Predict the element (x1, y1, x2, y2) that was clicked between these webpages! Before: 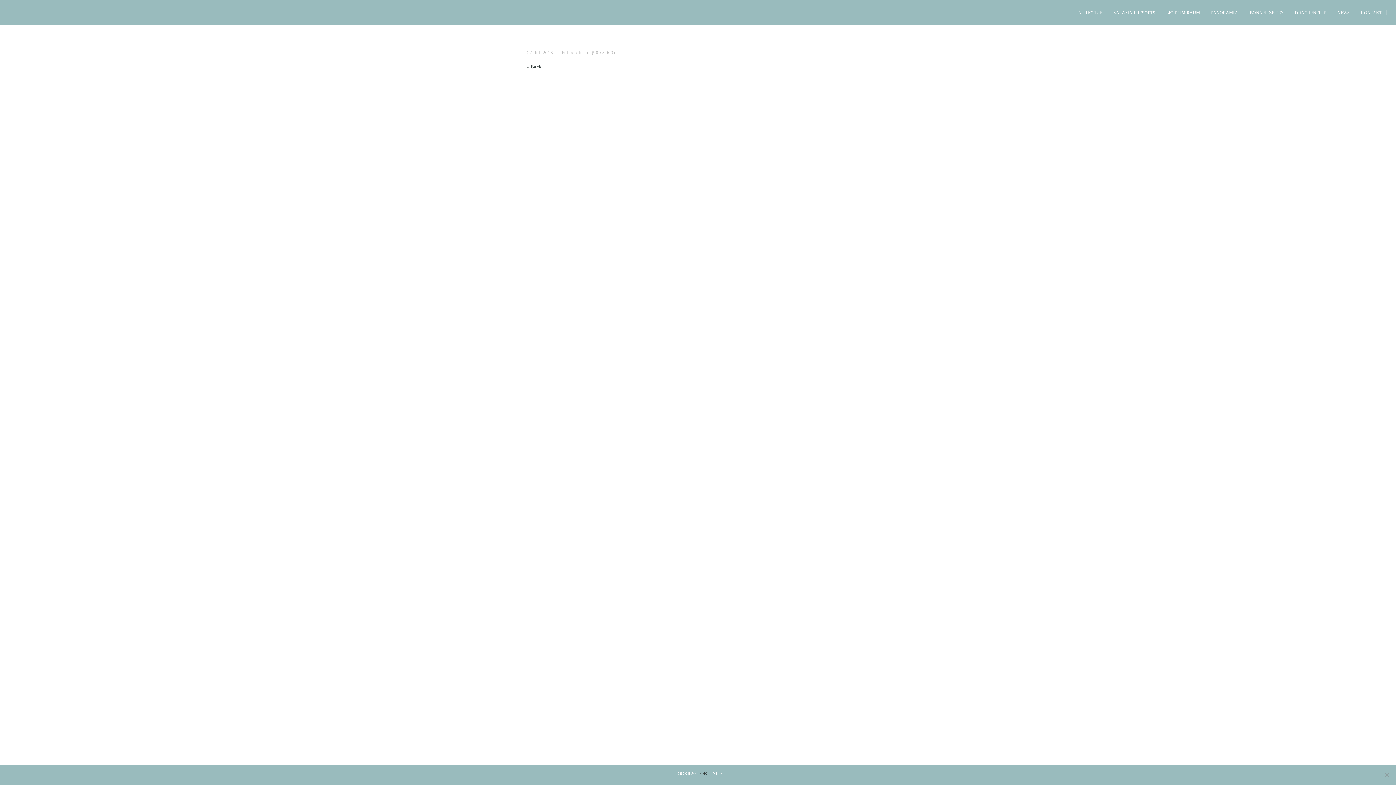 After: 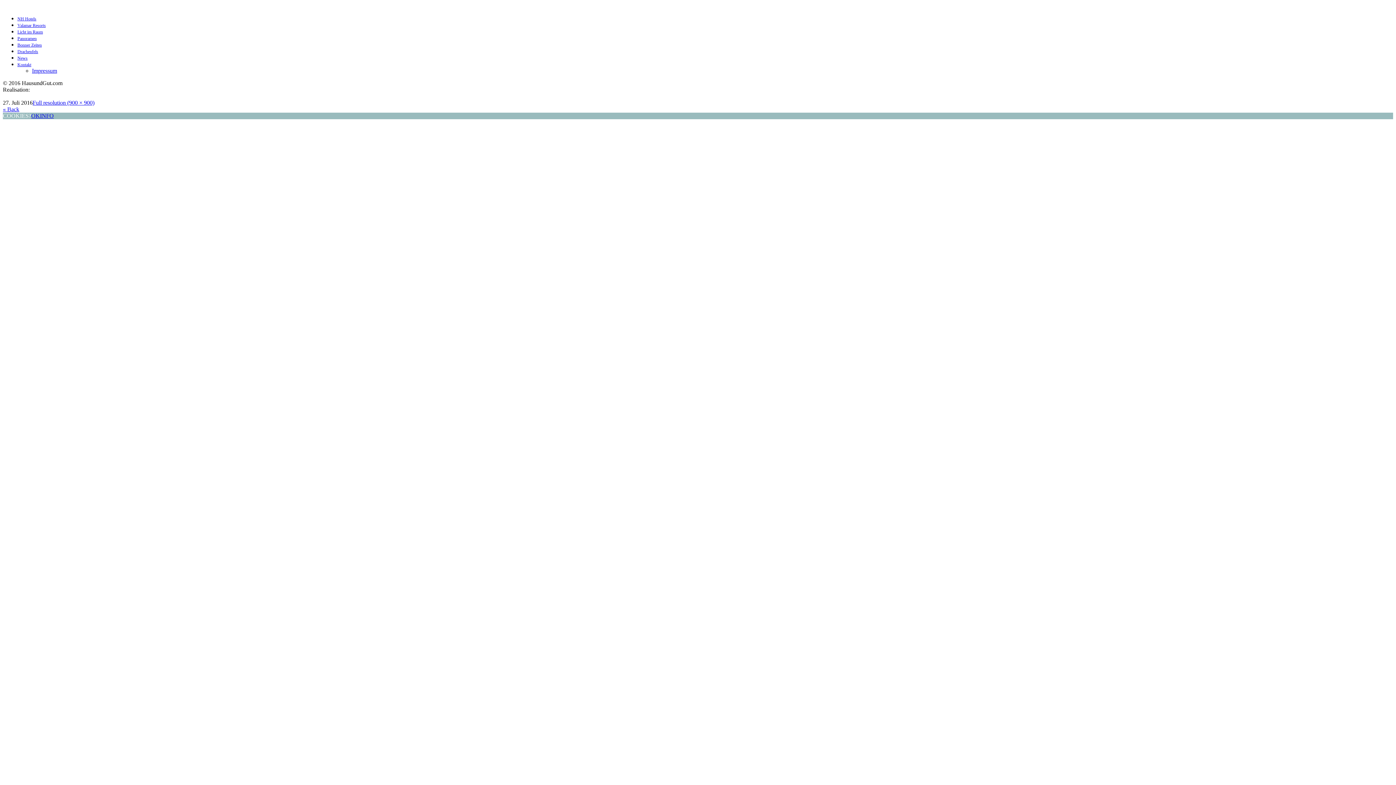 Action: label: OK bbox: (700, 770, 707, 777)